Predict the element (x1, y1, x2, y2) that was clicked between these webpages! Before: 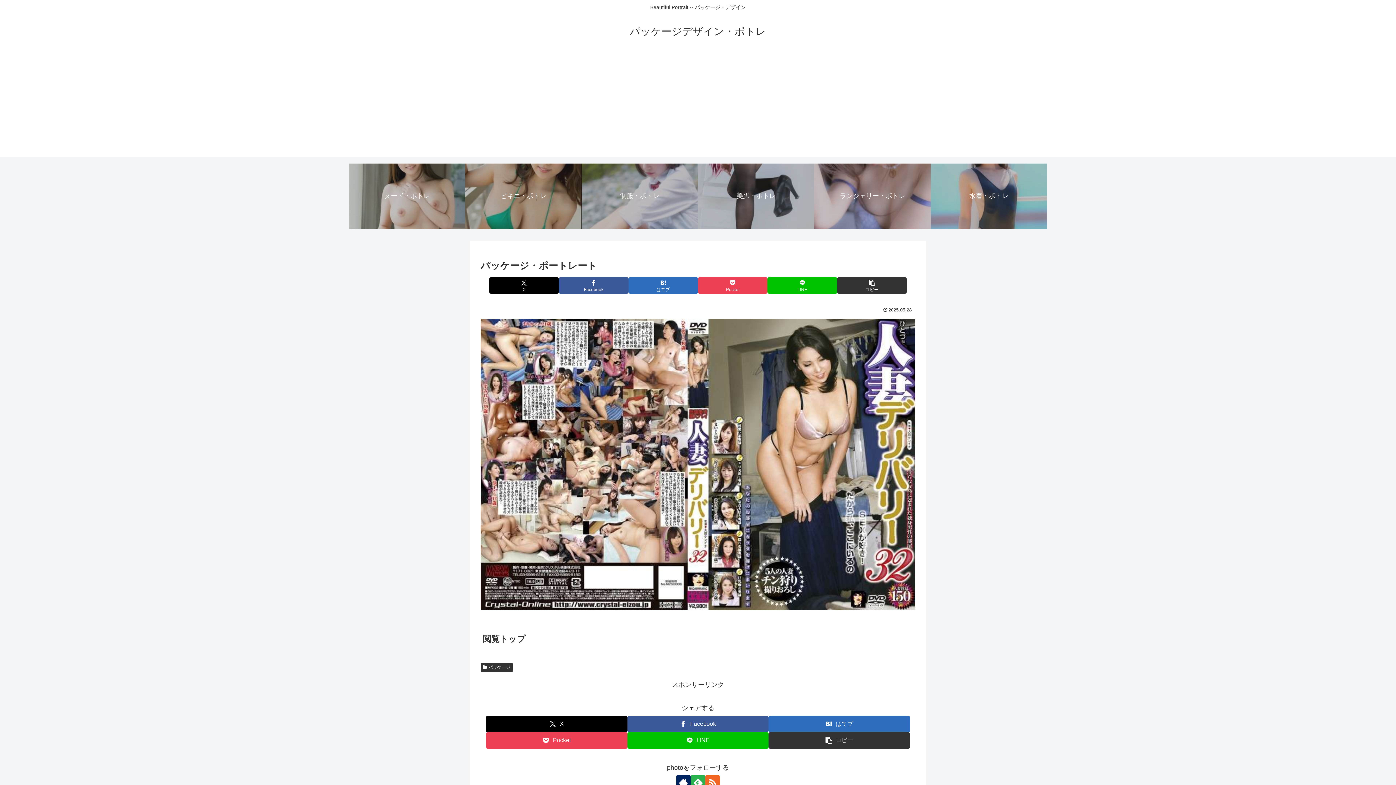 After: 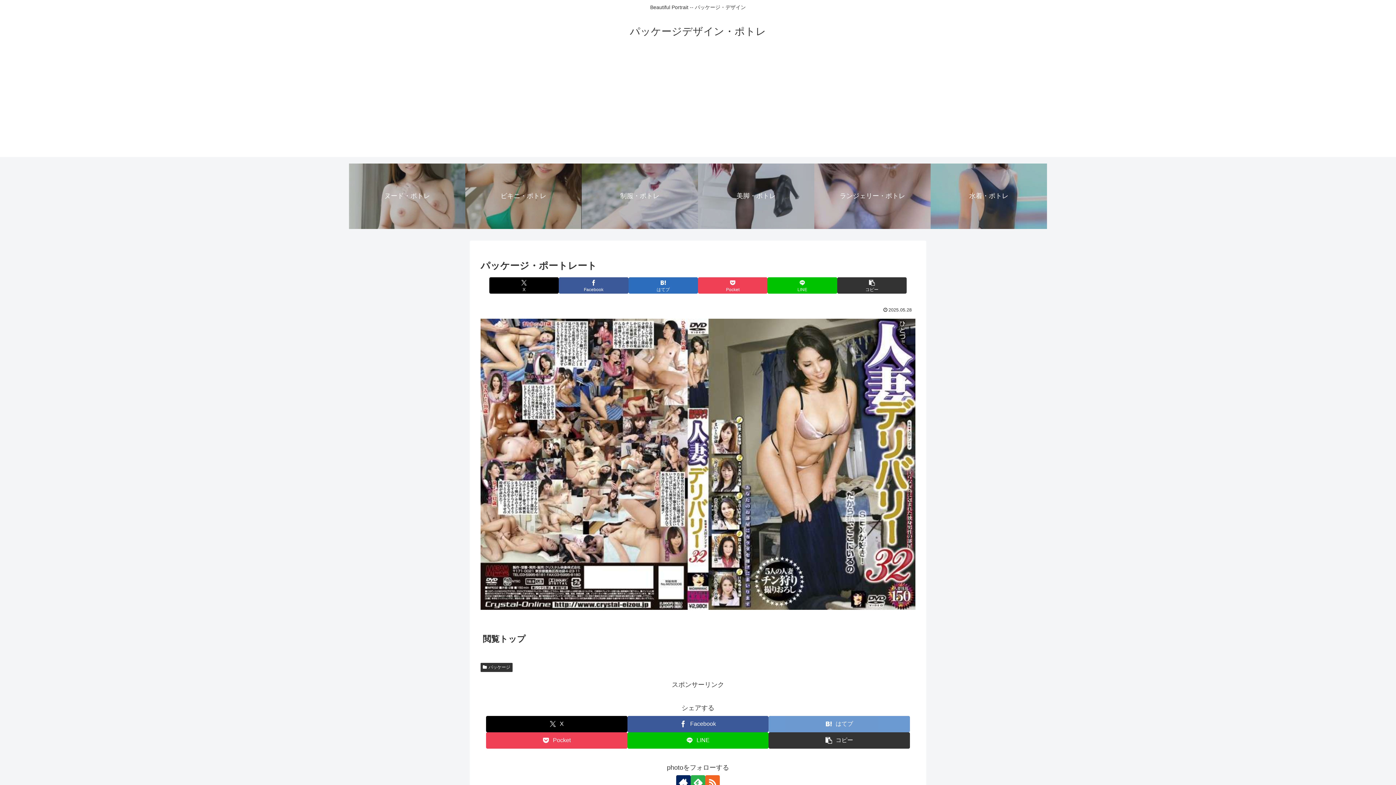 Action: label: はてブでブックマーク bbox: (768, 716, 910, 732)